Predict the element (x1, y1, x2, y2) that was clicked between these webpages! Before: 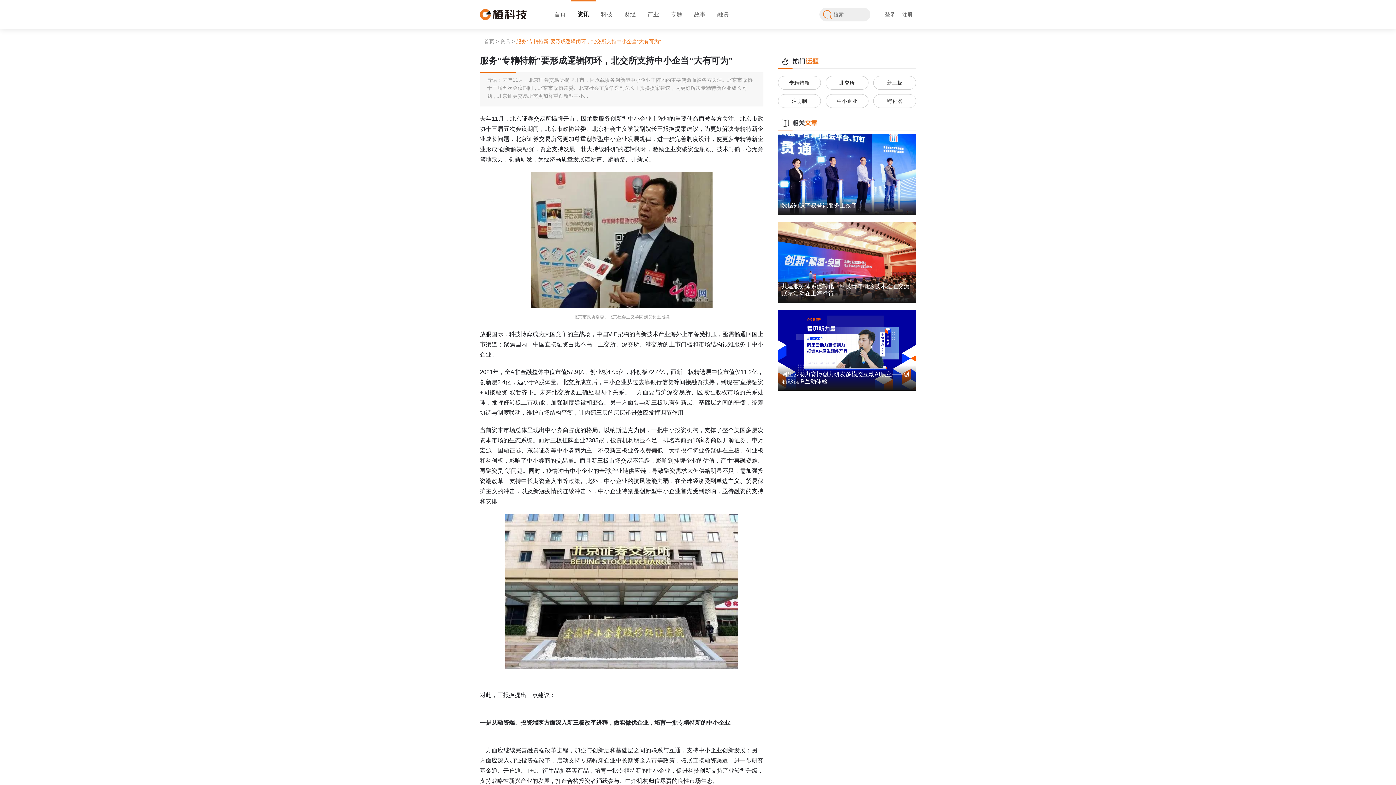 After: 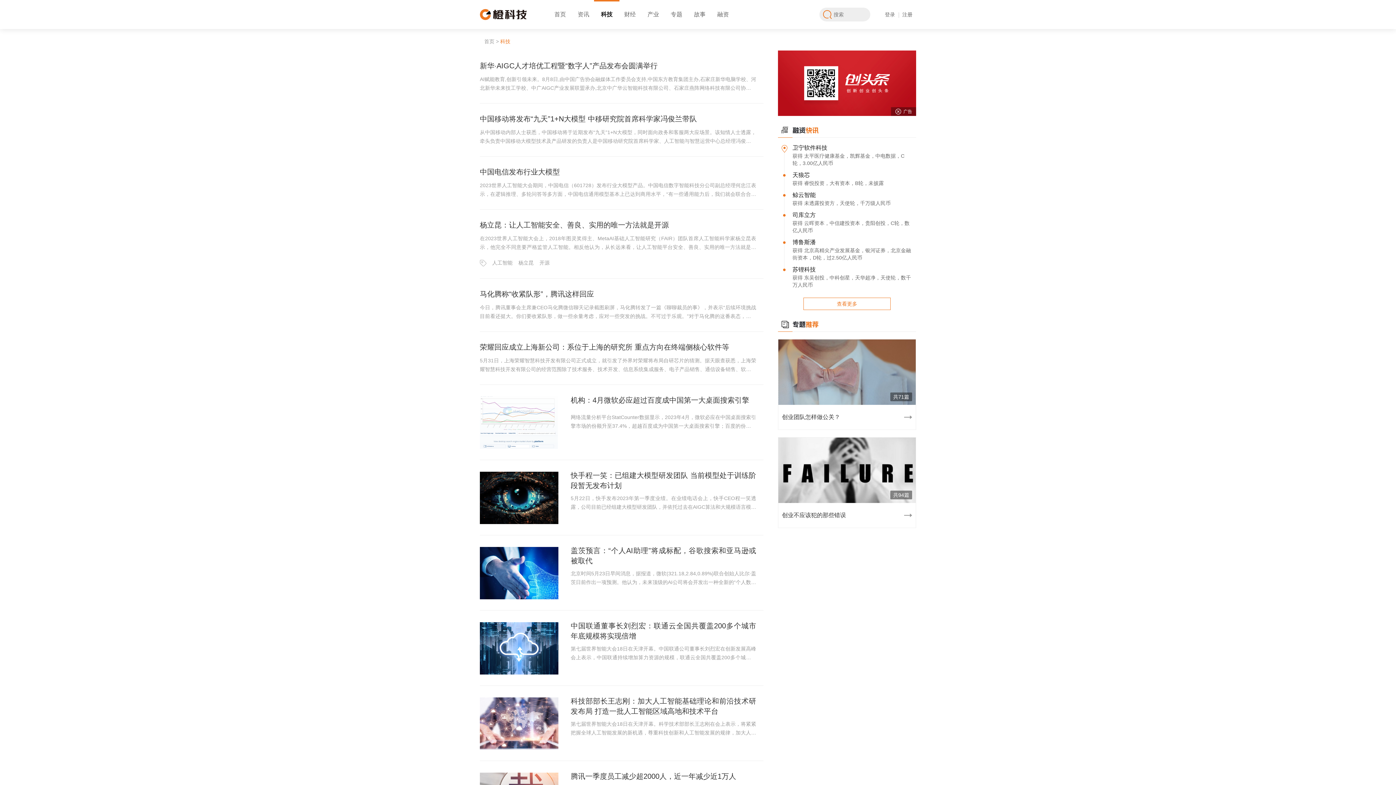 Action: bbox: (601, 0, 612, 29) label: 科技